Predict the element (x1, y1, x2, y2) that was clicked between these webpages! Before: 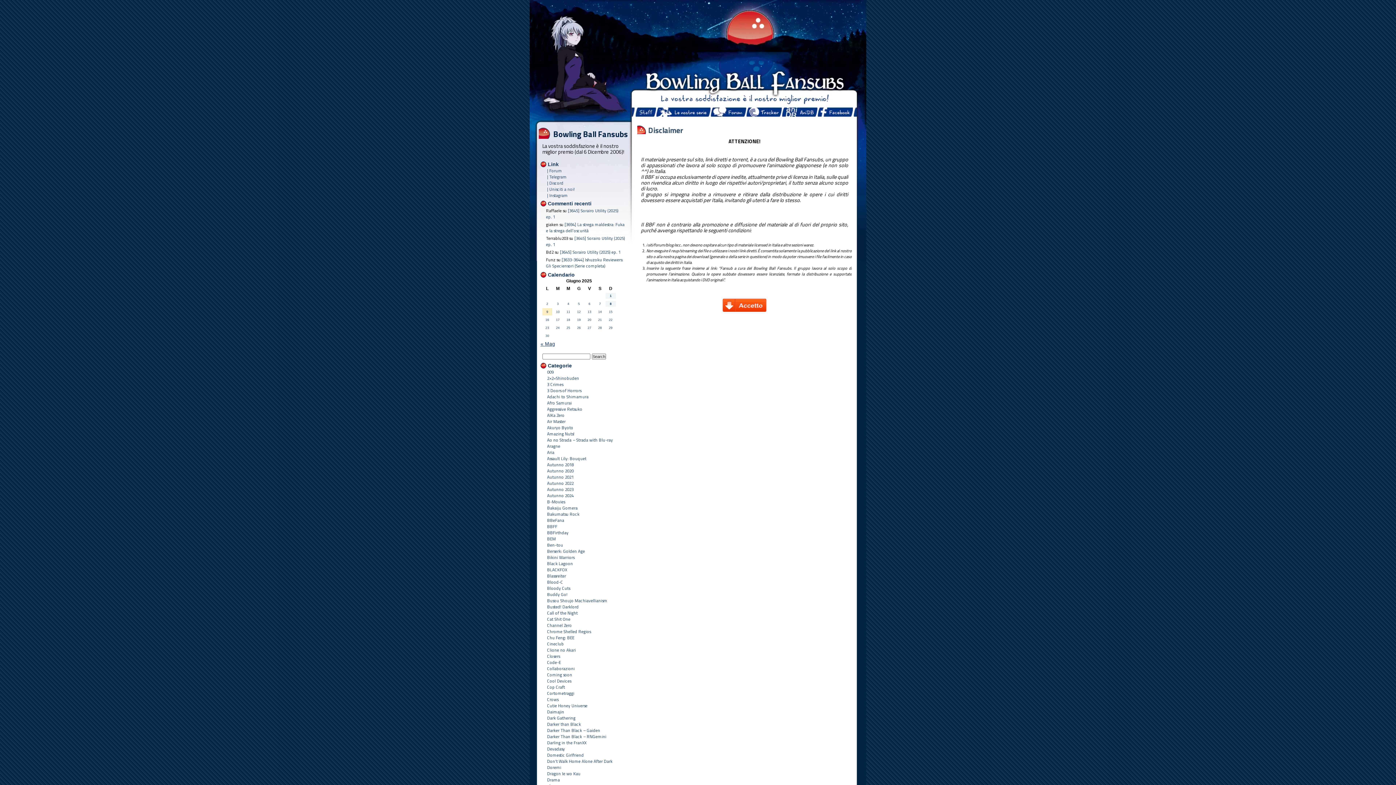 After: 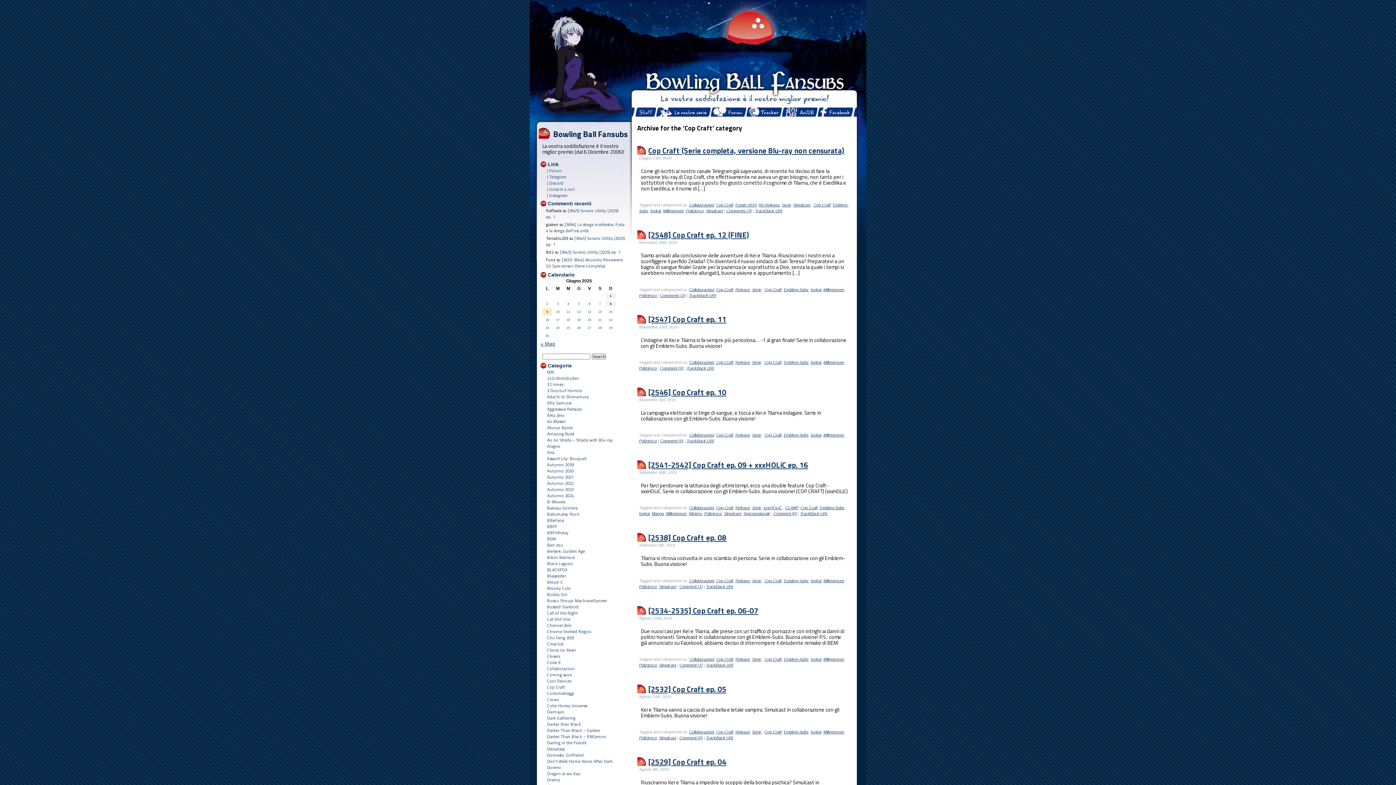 Action: label: Cop Craft bbox: (540, 684, 626, 690)